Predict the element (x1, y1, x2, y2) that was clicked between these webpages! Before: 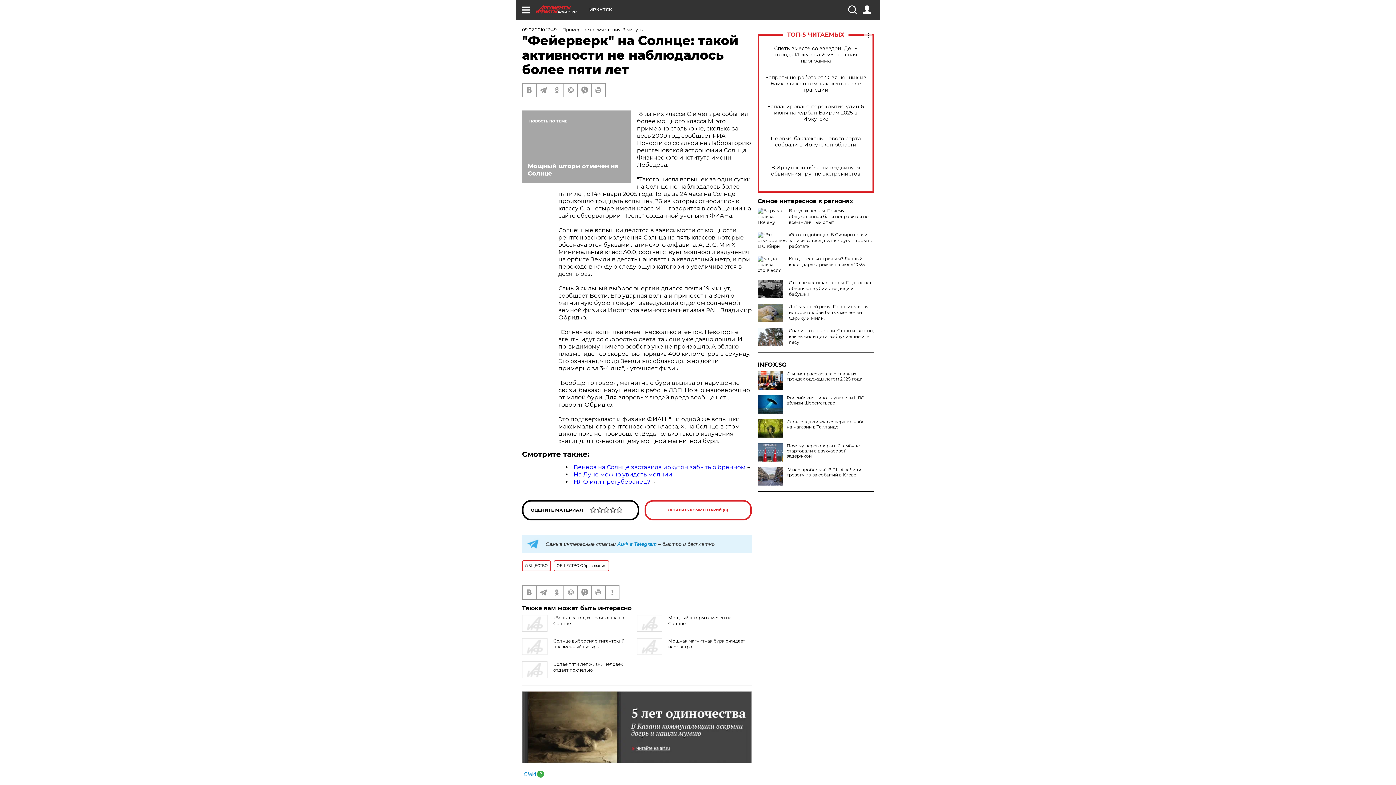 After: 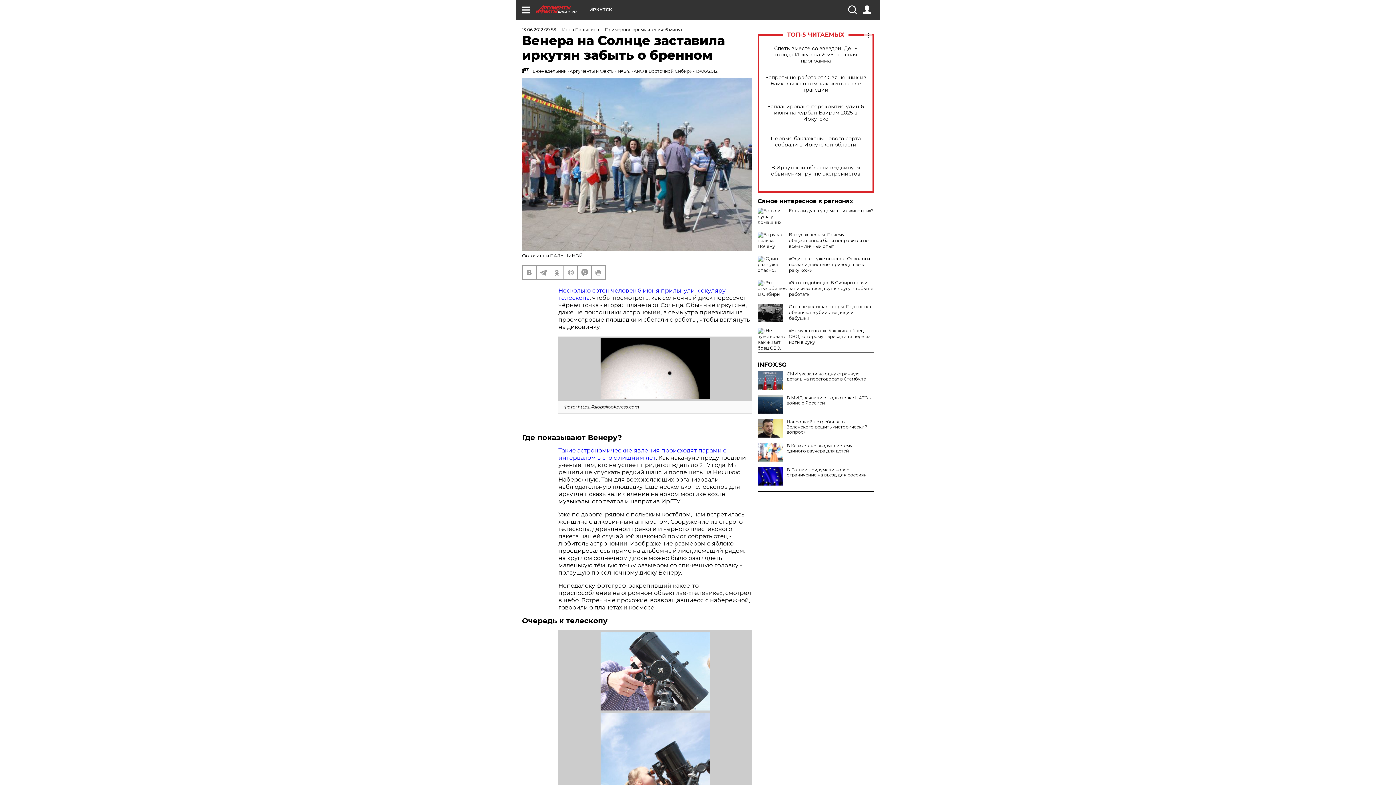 Action: label: Венера на Солнце заставила иркутян забыть о бренном bbox: (573, 464, 745, 470)